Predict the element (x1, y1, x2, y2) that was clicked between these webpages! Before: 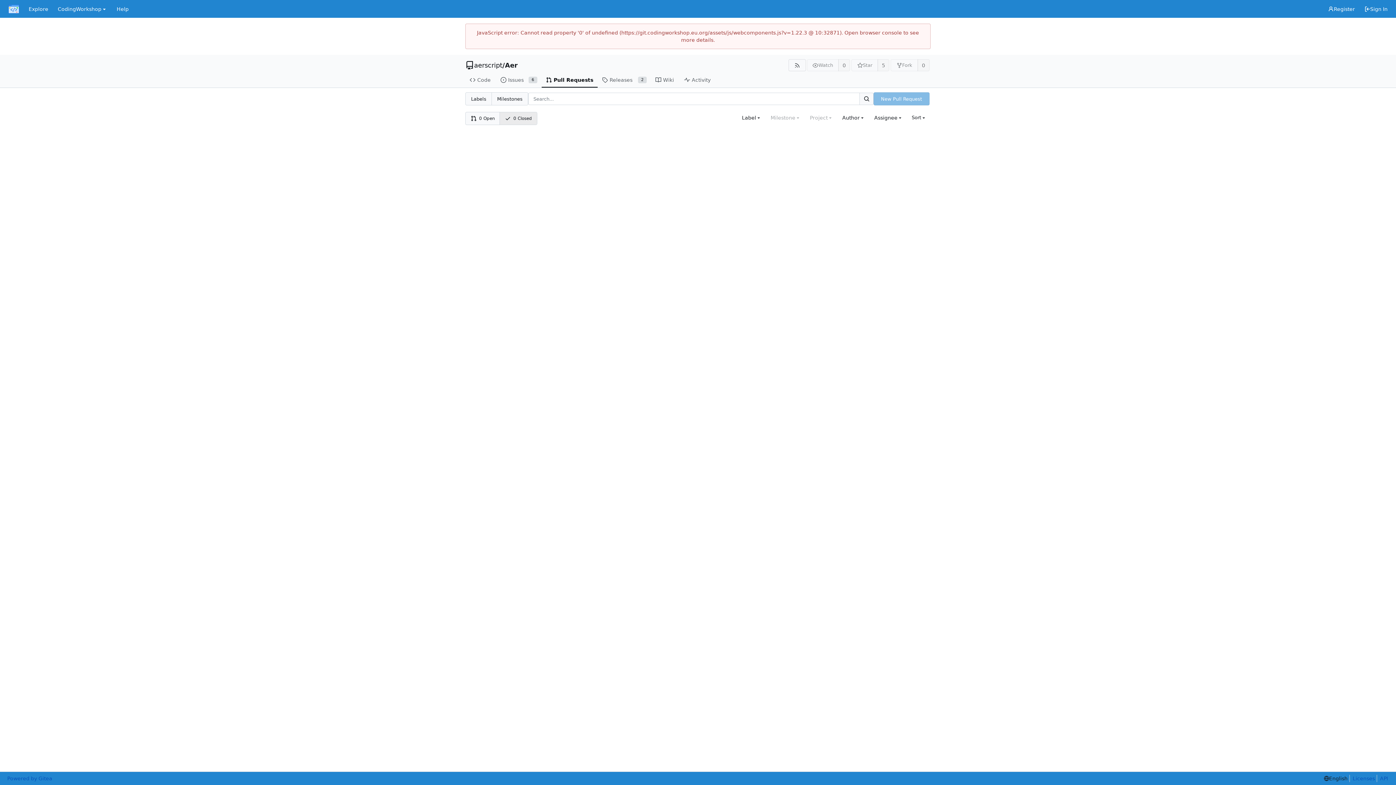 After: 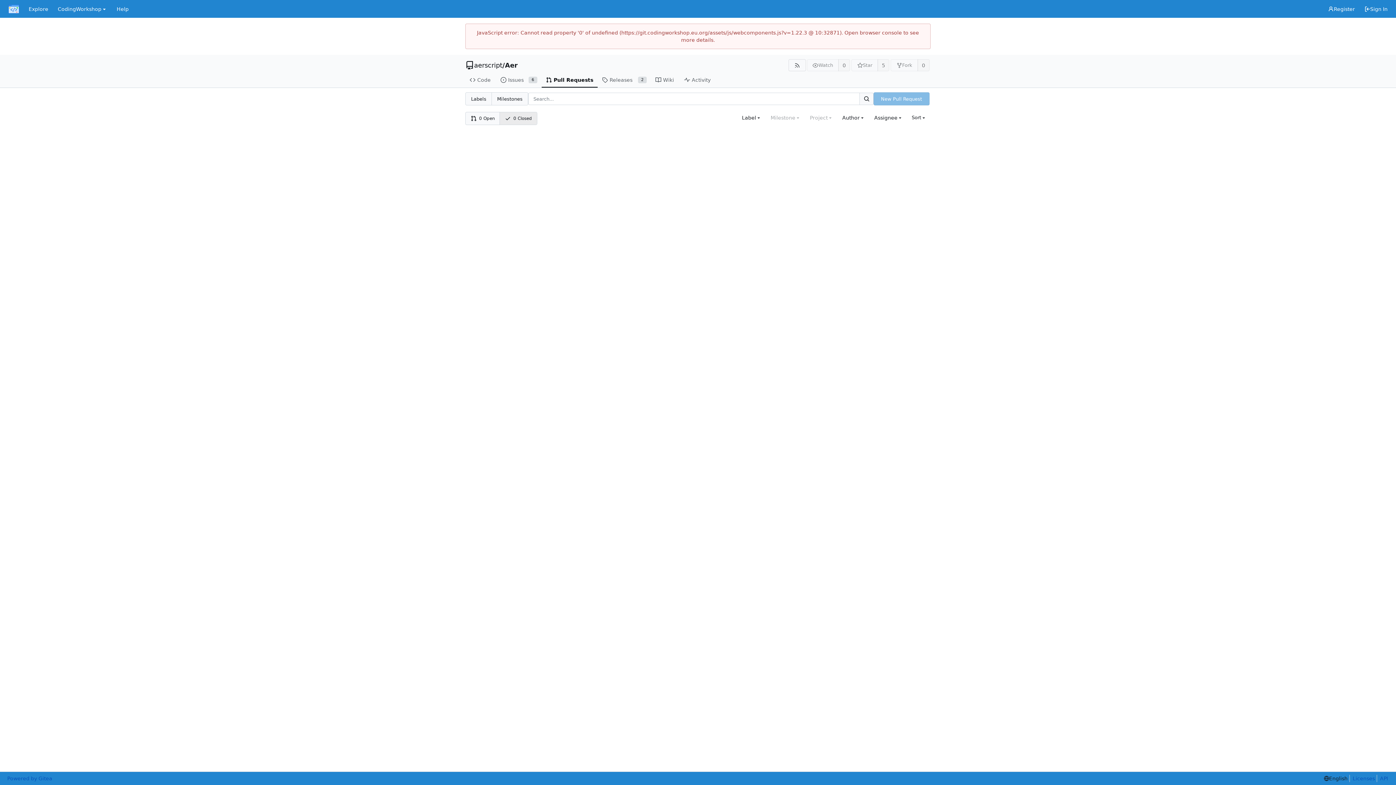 Action: bbox: (859, 92, 873, 105) label: Search...